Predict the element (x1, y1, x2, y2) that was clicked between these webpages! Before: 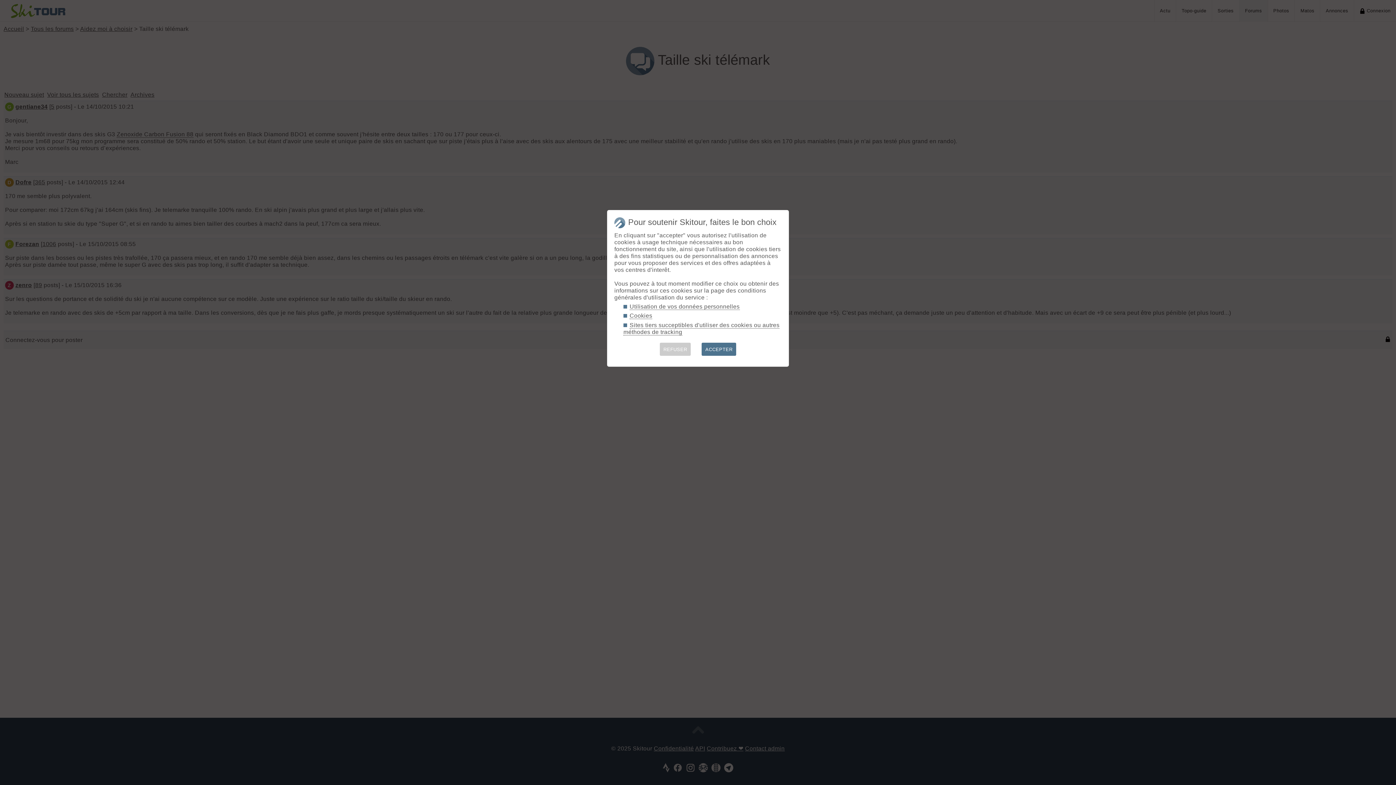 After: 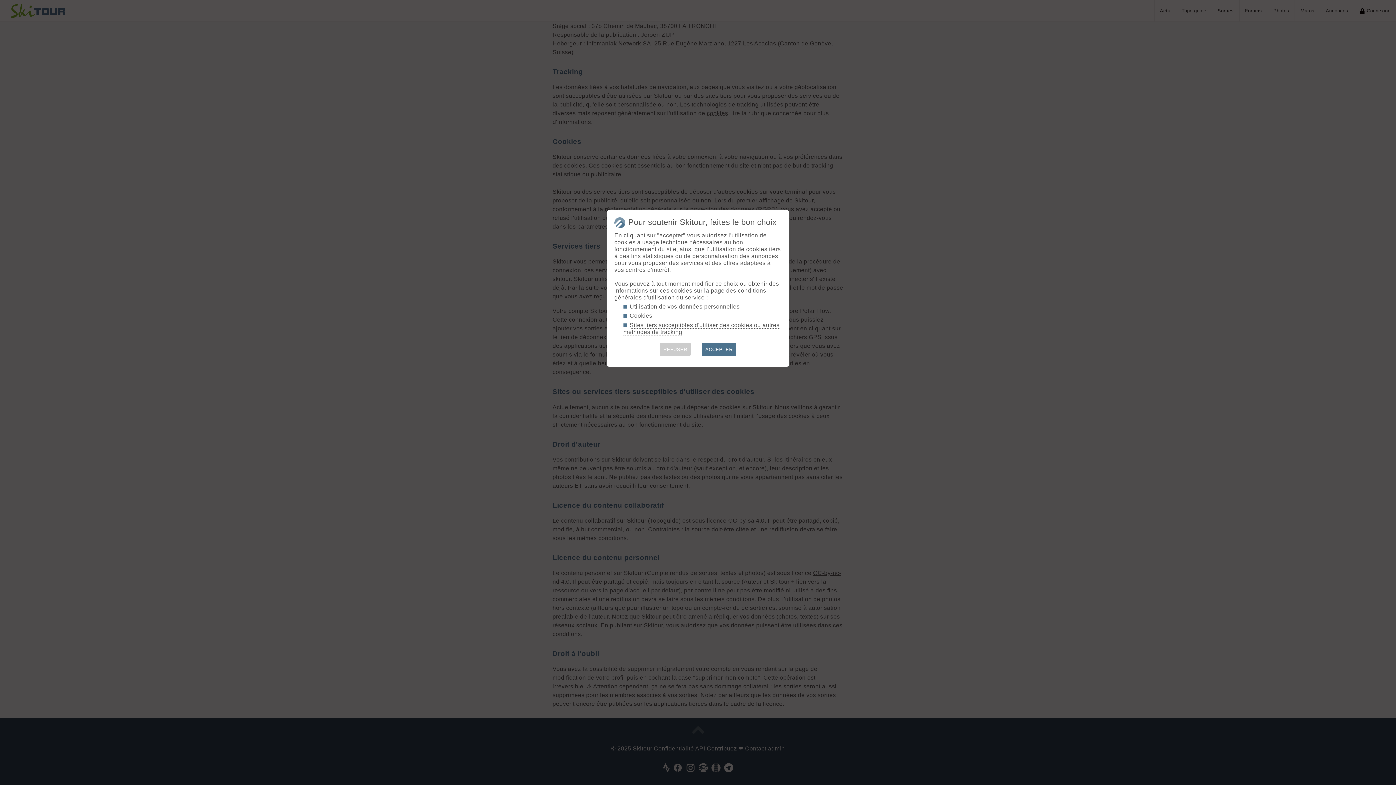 Action: label: Utilisation de vos données personnelles bbox: (629, 303, 739, 310)